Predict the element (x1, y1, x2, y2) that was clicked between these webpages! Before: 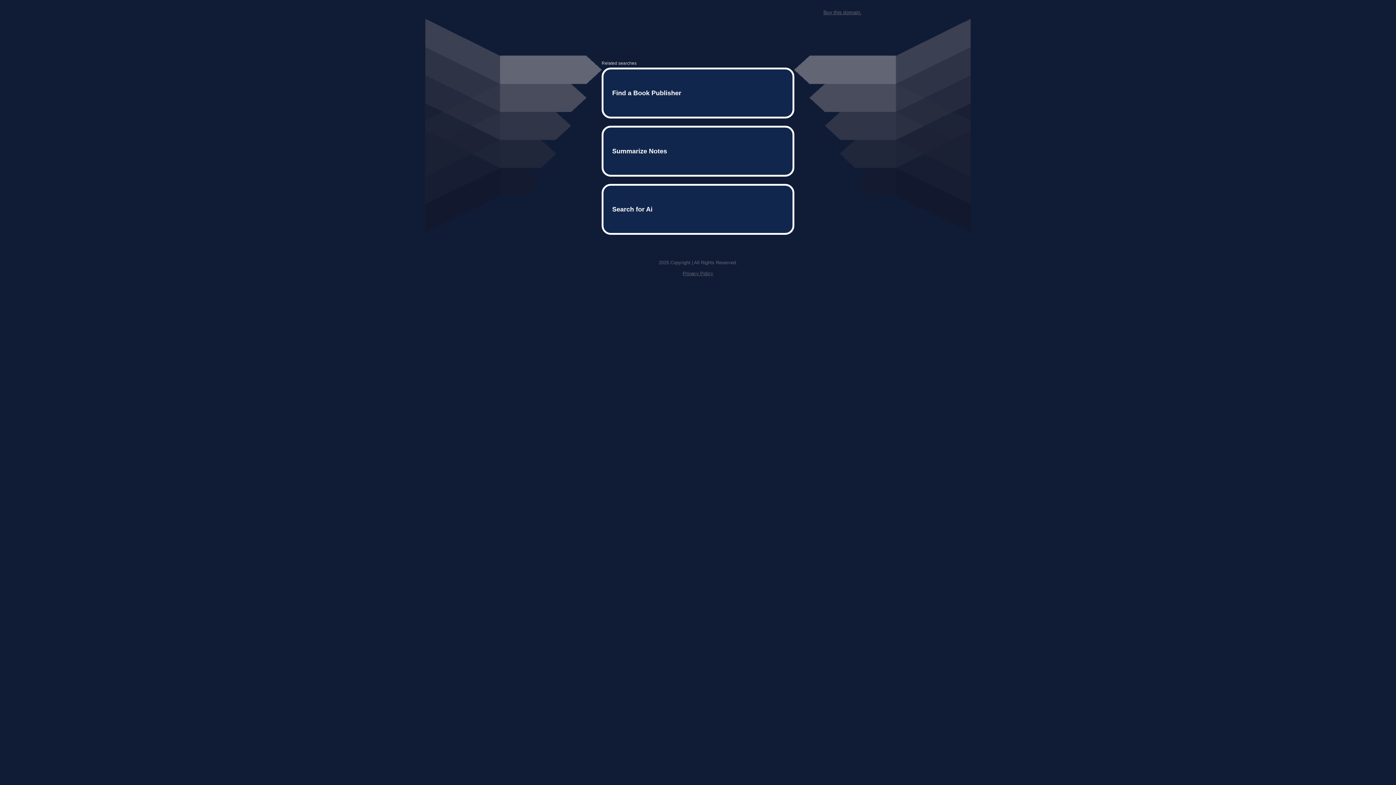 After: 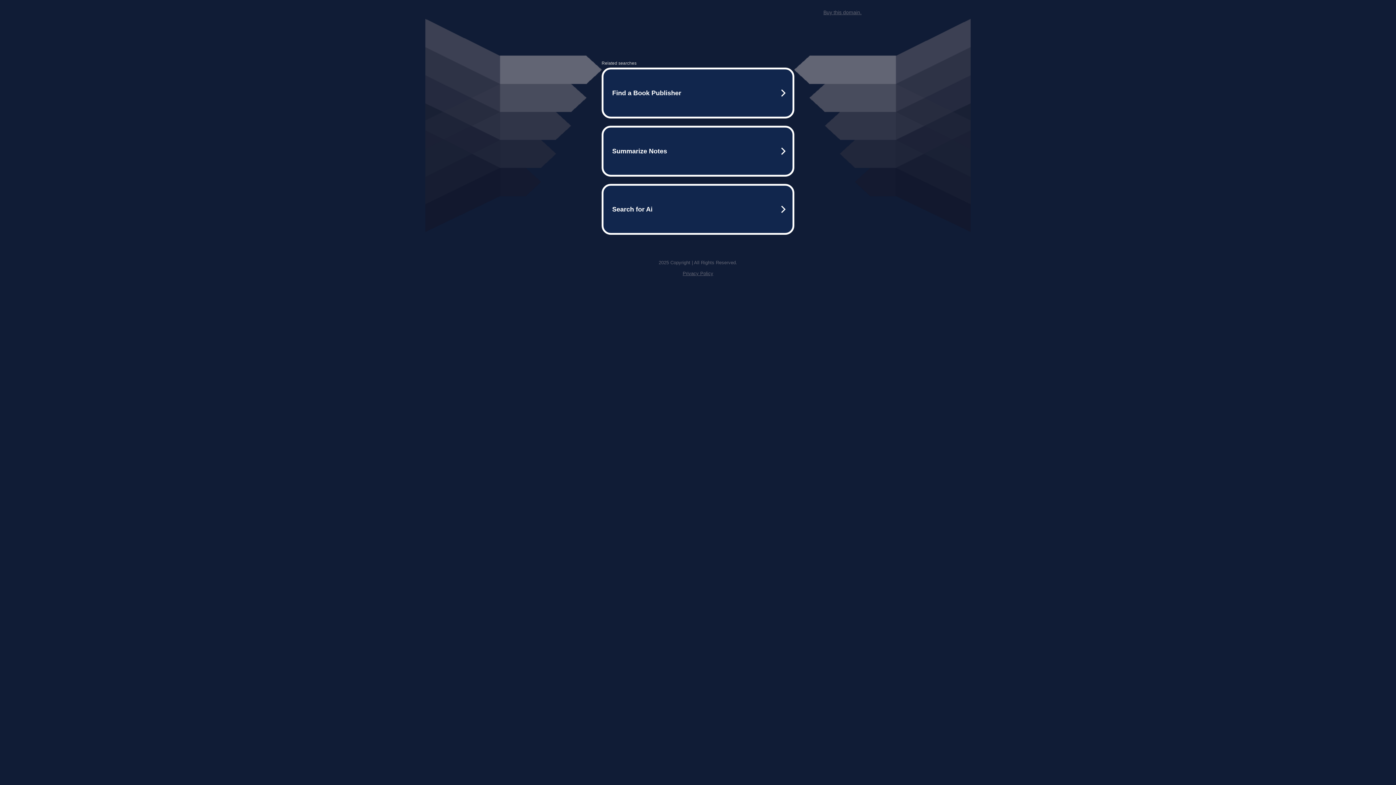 Action: label: Privacy Policy bbox: (682, 259, 713, 264)